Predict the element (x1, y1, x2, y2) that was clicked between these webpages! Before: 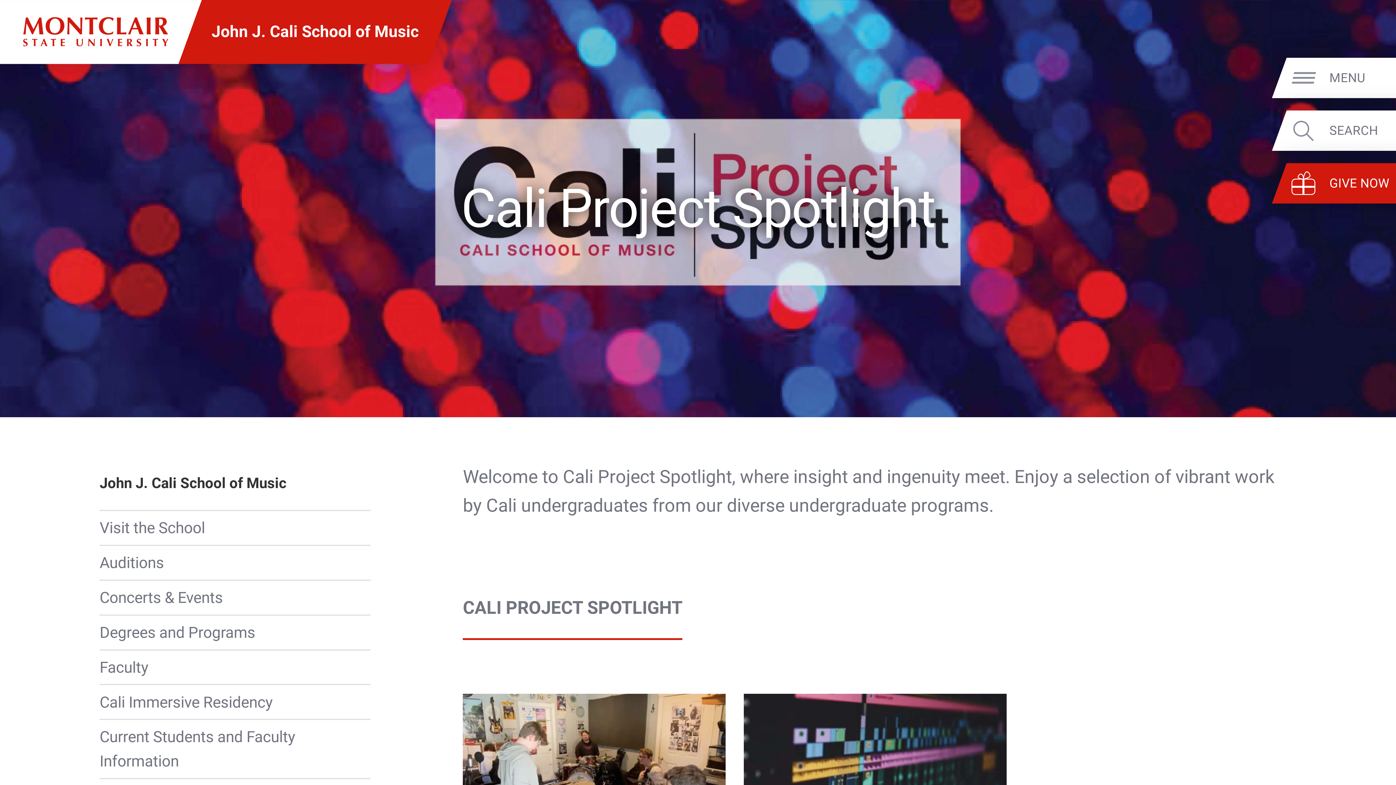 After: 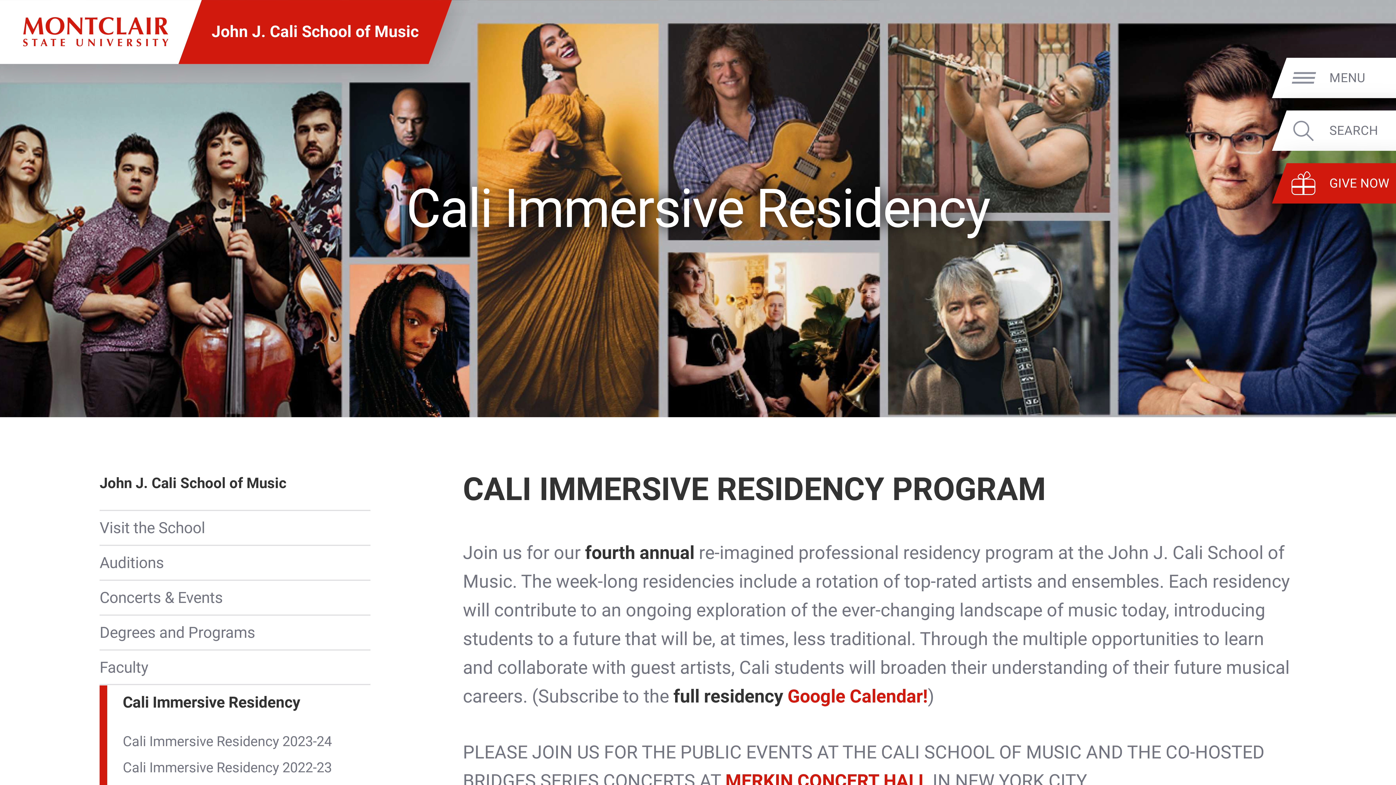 Action: label: Cali Immersive Residency bbox: (99, 685, 370, 719)